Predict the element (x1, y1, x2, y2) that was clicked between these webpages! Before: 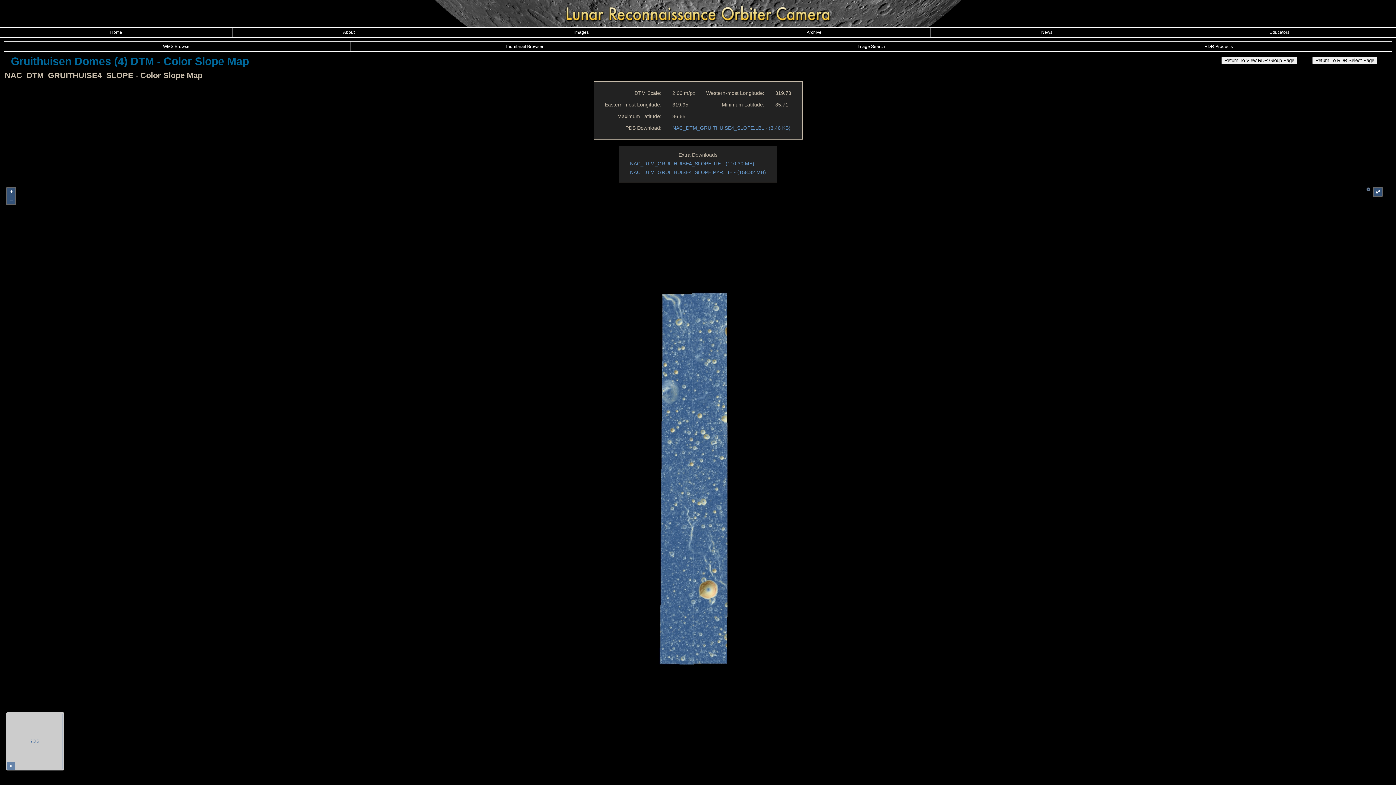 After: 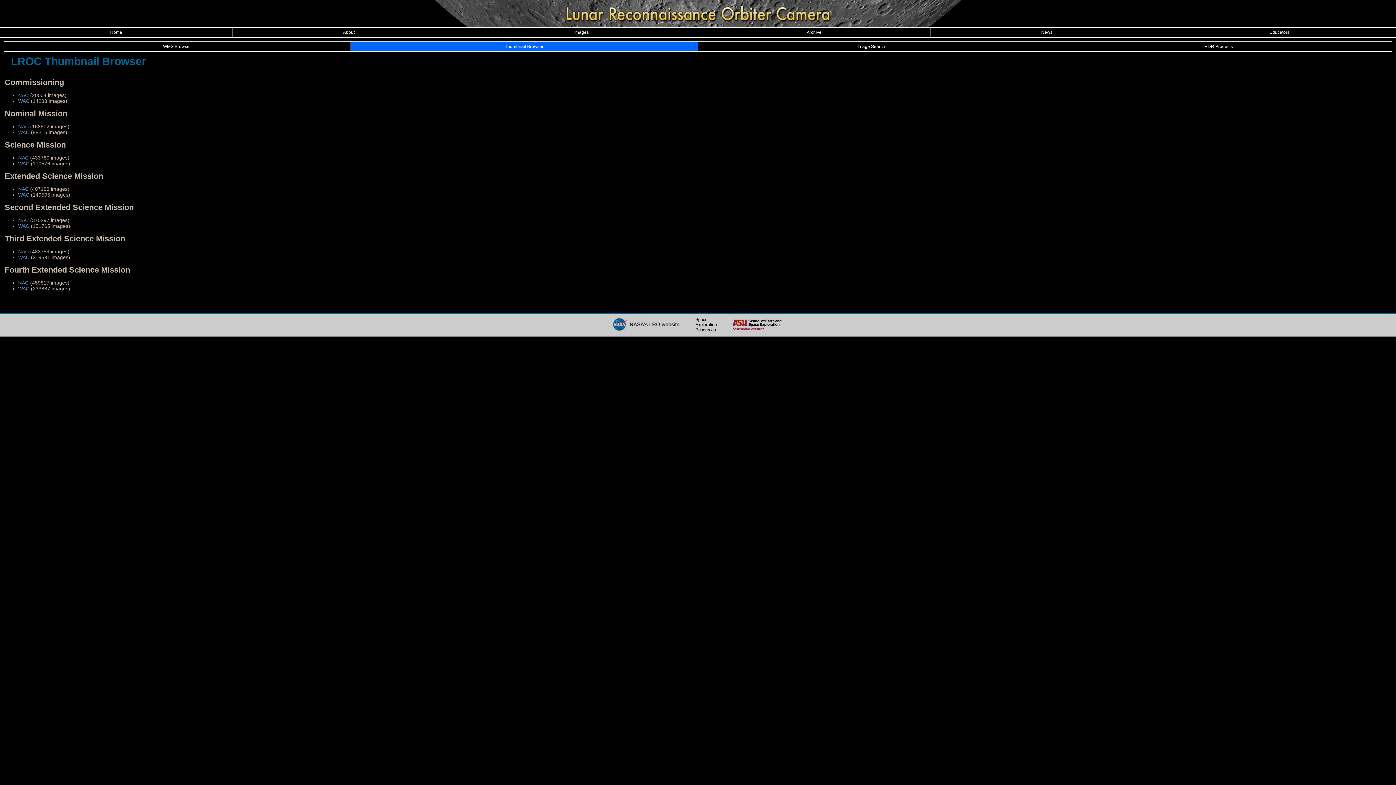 Action: label: Thumbnail Browser bbox: (350, 42, 698, 51)